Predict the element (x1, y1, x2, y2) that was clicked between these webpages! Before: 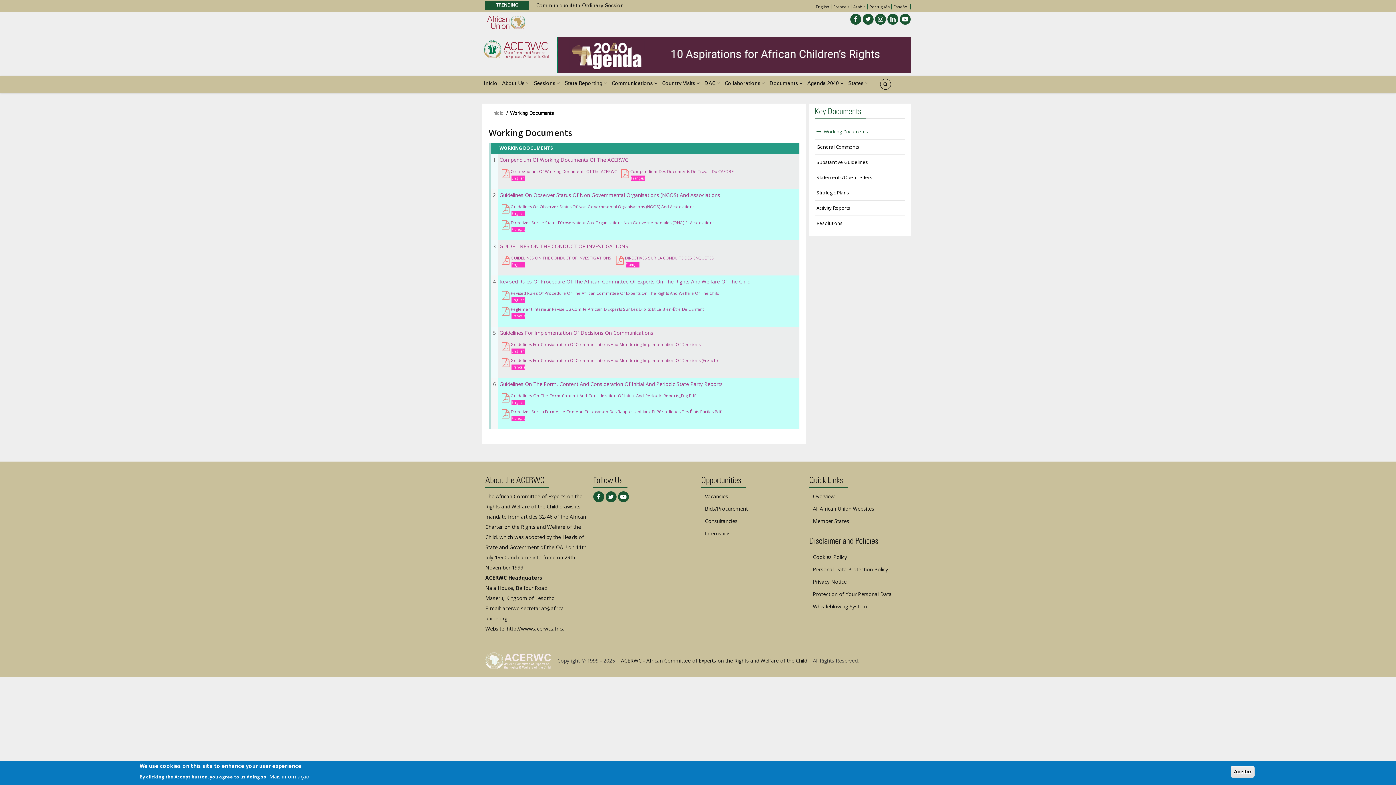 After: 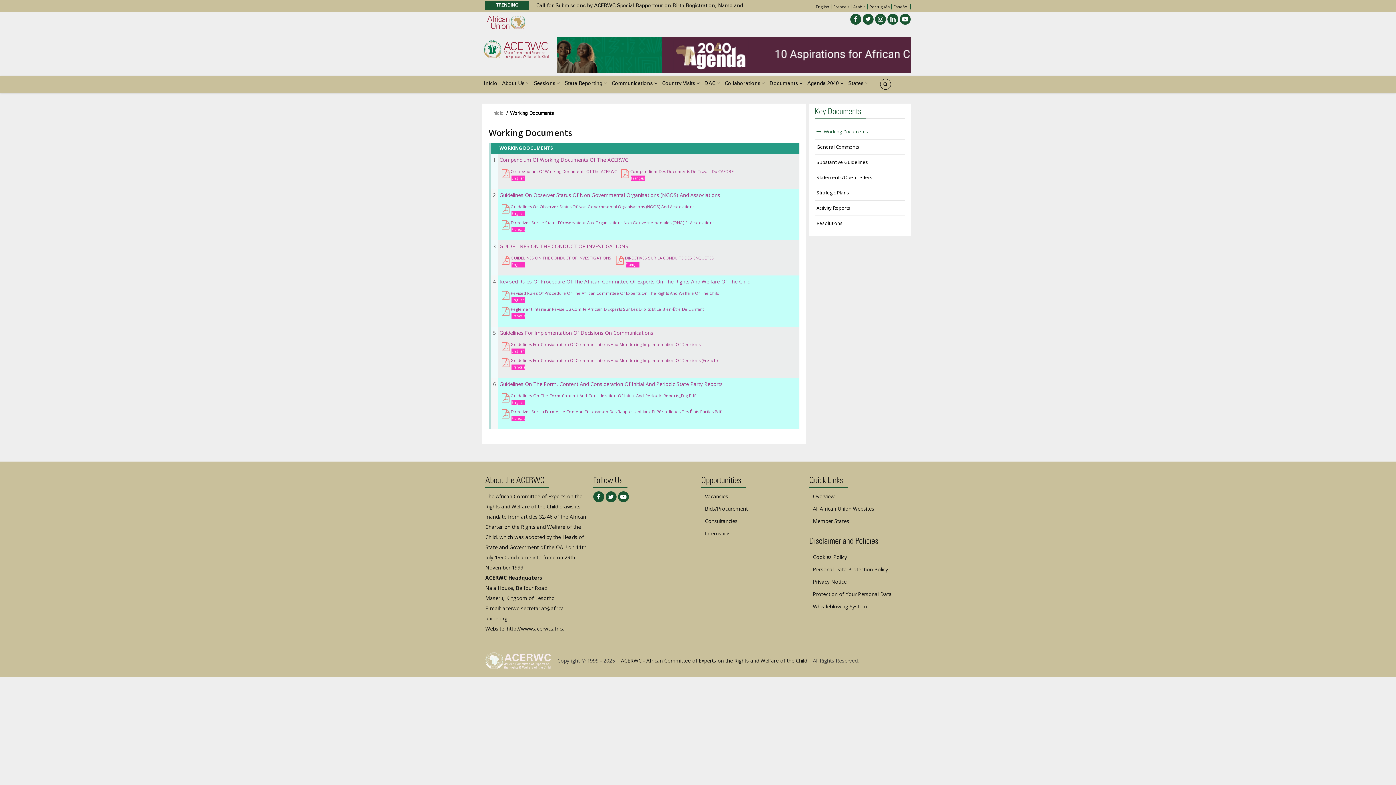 Action: label: Working Documents bbox: (814, 124, 905, 139)